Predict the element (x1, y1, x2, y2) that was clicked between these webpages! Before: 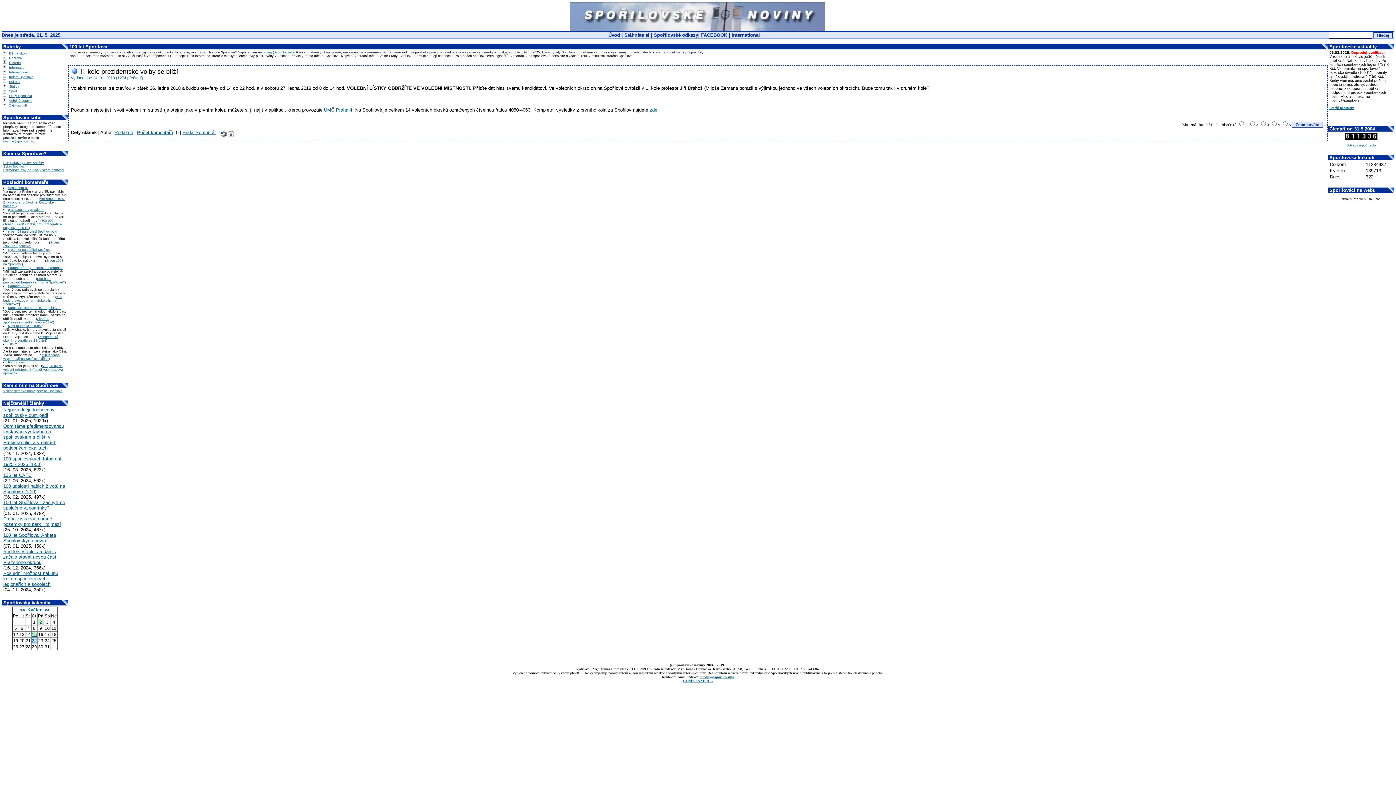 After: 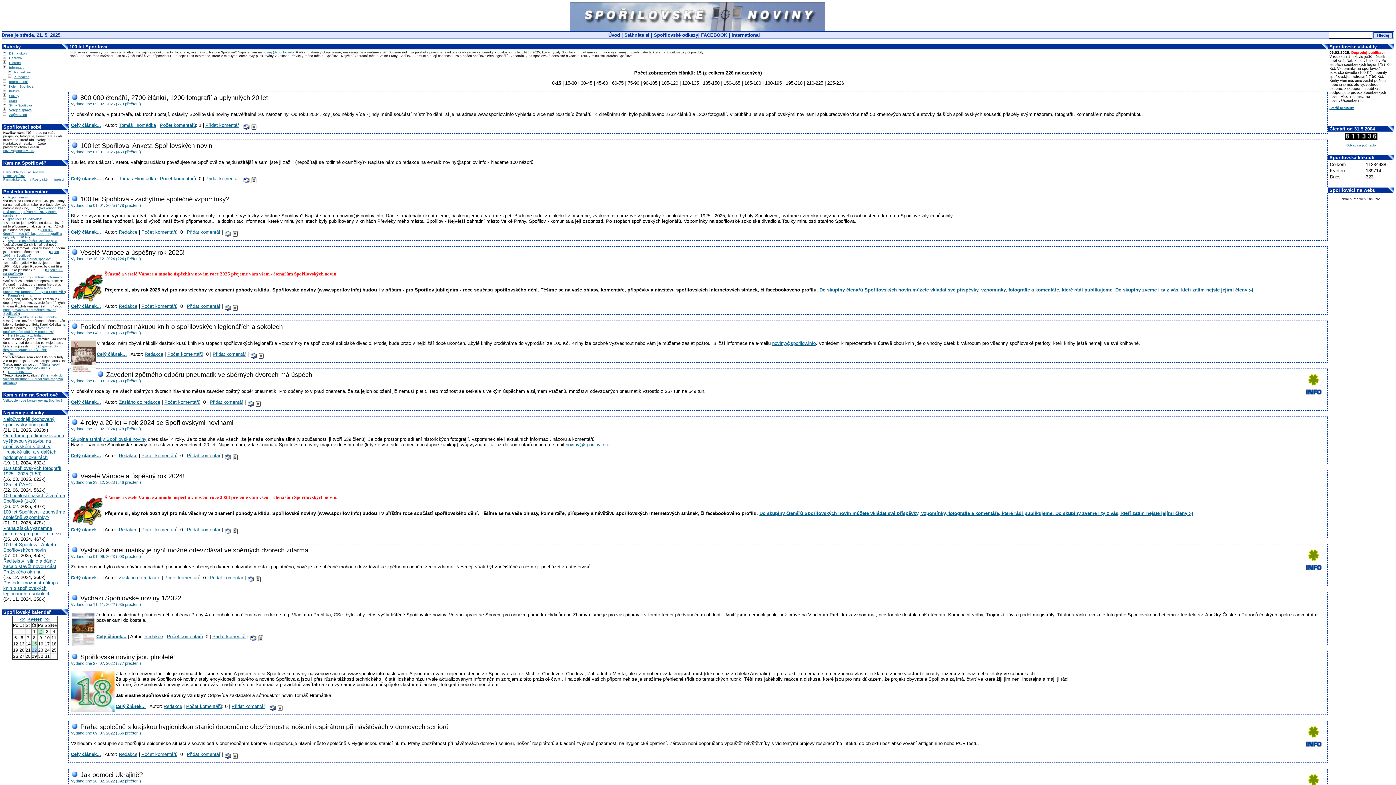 Action: label: Informace bbox: (9, 65, 24, 69)